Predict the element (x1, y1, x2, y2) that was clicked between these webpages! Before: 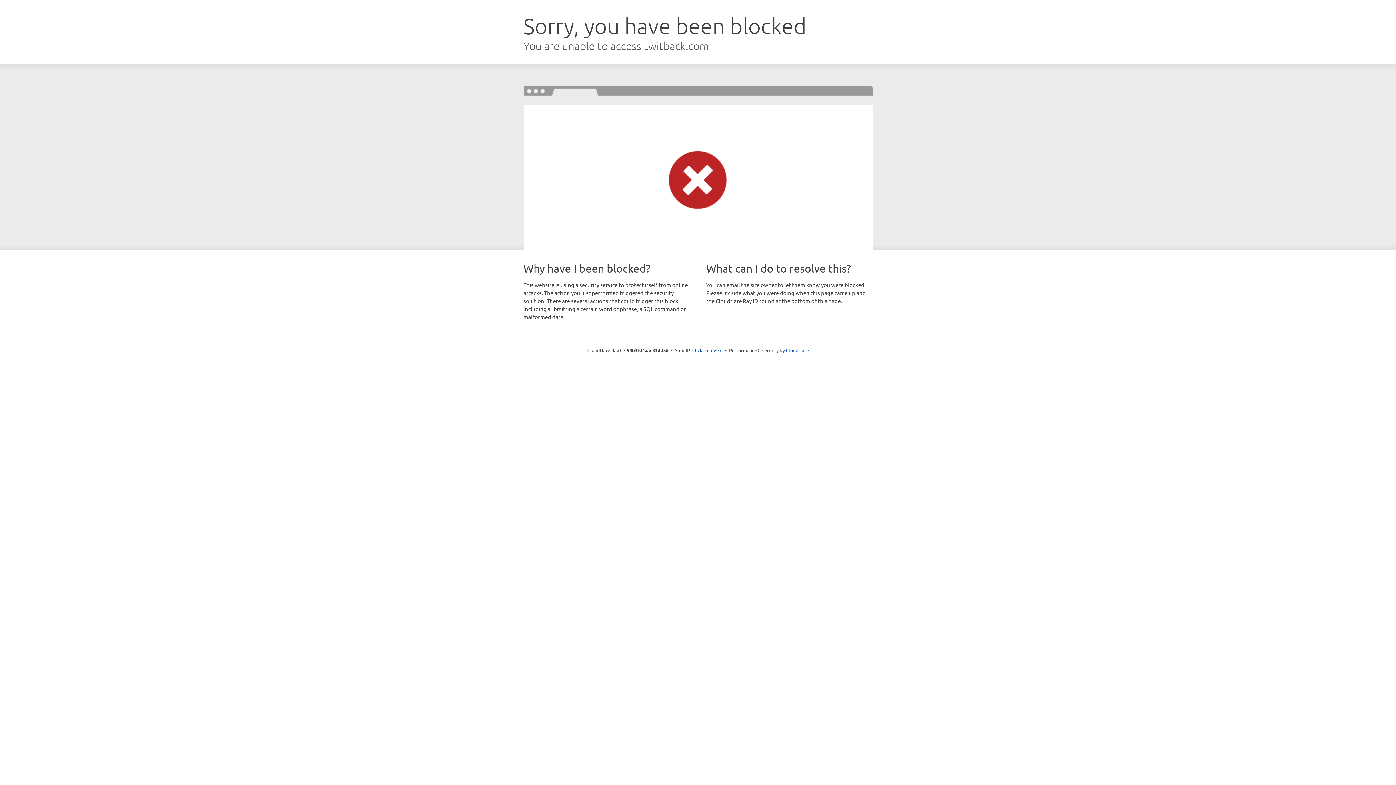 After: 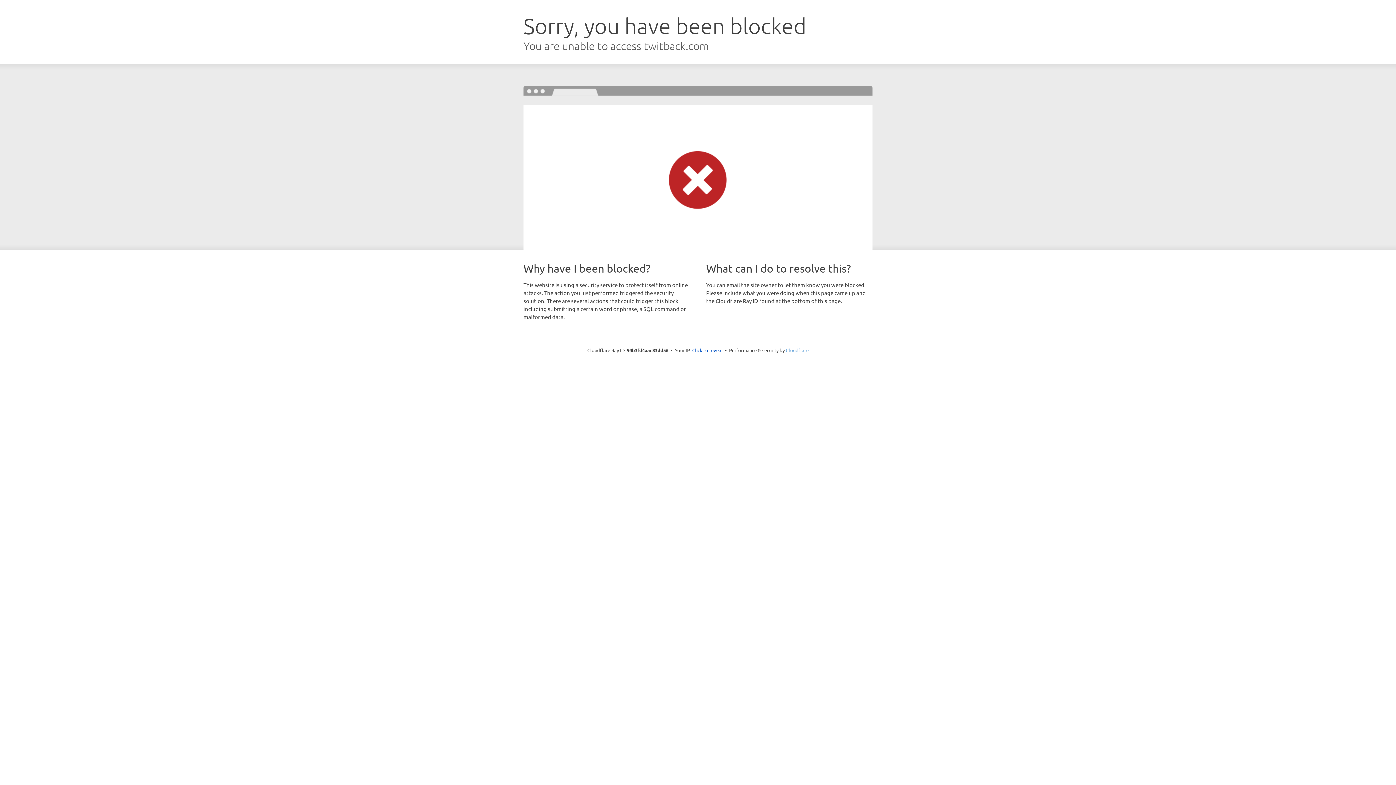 Action: label: Cloudflare bbox: (786, 347, 808, 353)